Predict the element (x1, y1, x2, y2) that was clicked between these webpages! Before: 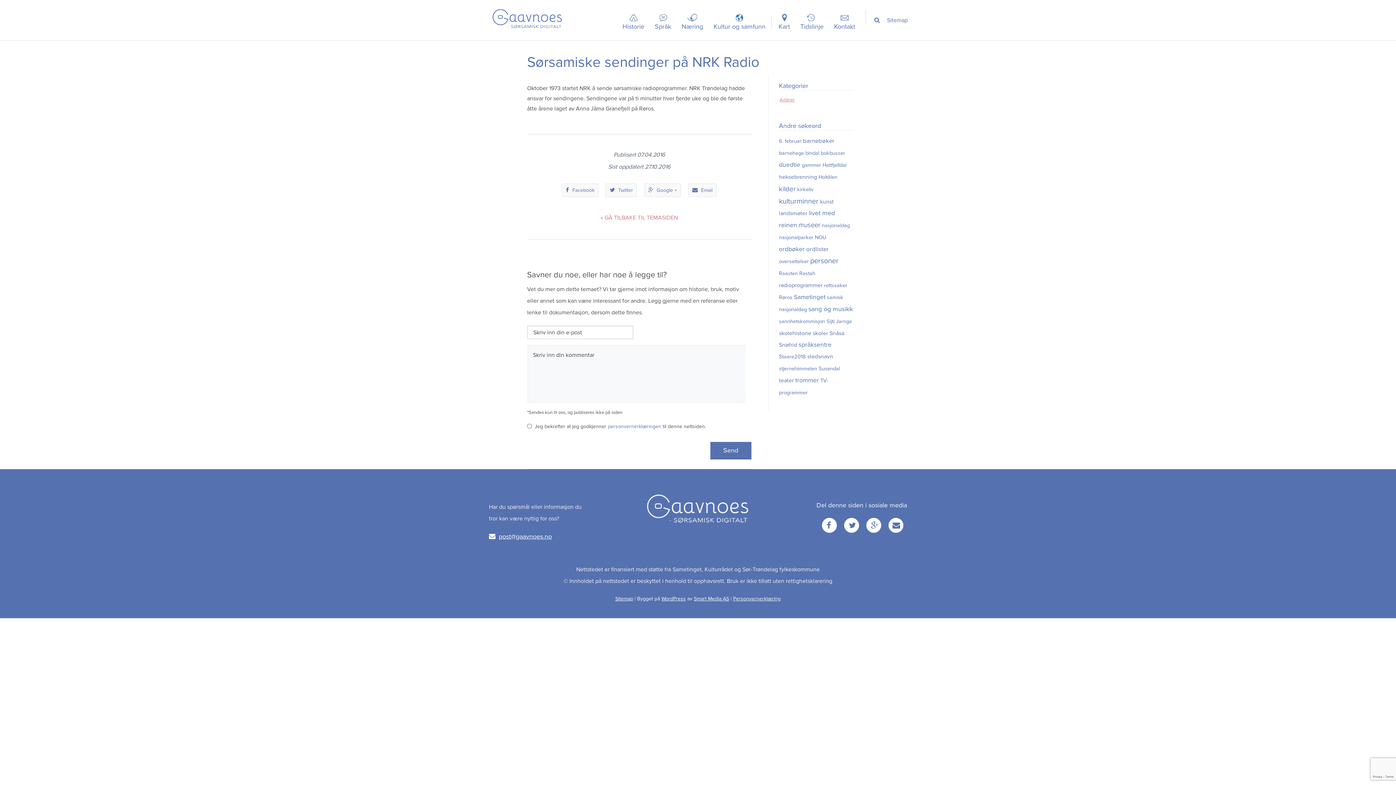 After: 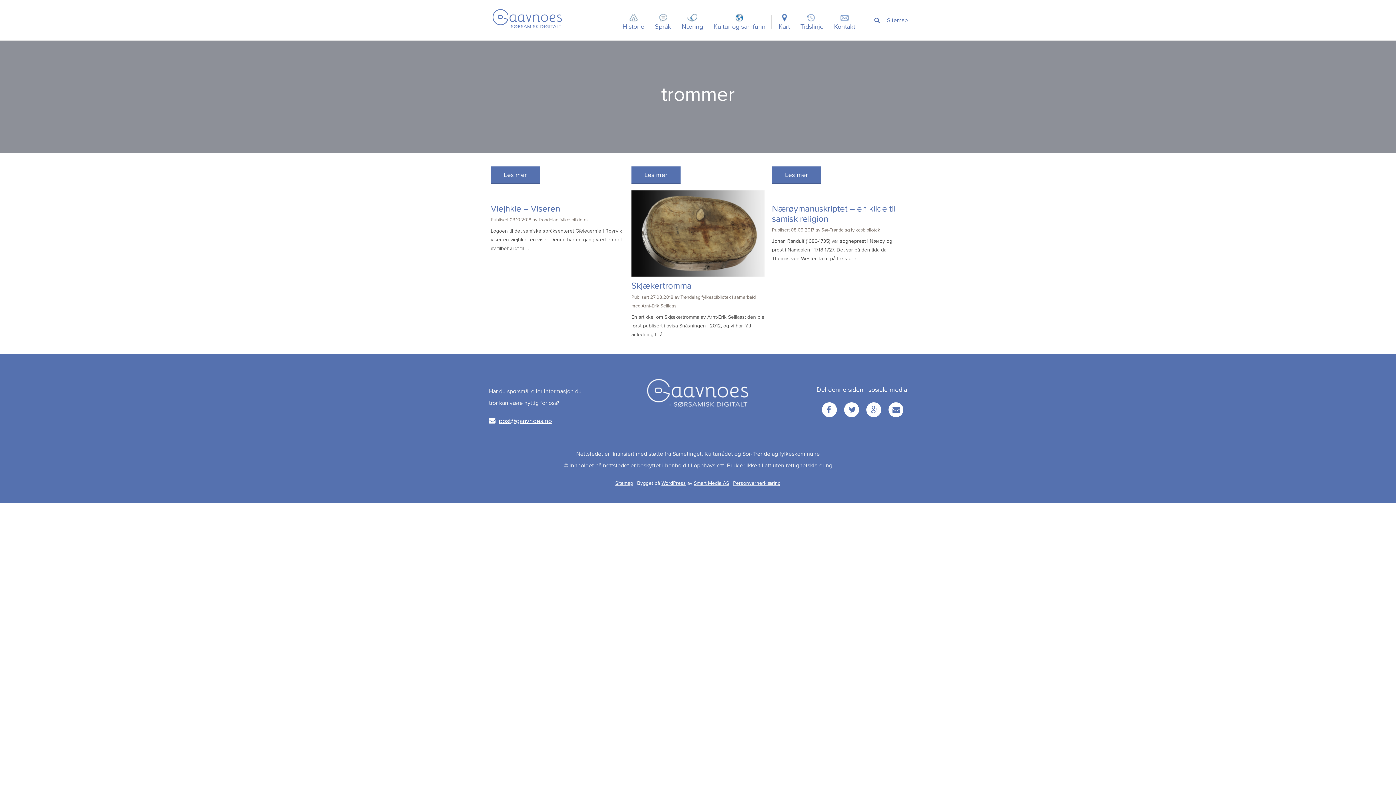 Action: bbox: (795, 376, 819, 384) label: trommer (4 elementer)